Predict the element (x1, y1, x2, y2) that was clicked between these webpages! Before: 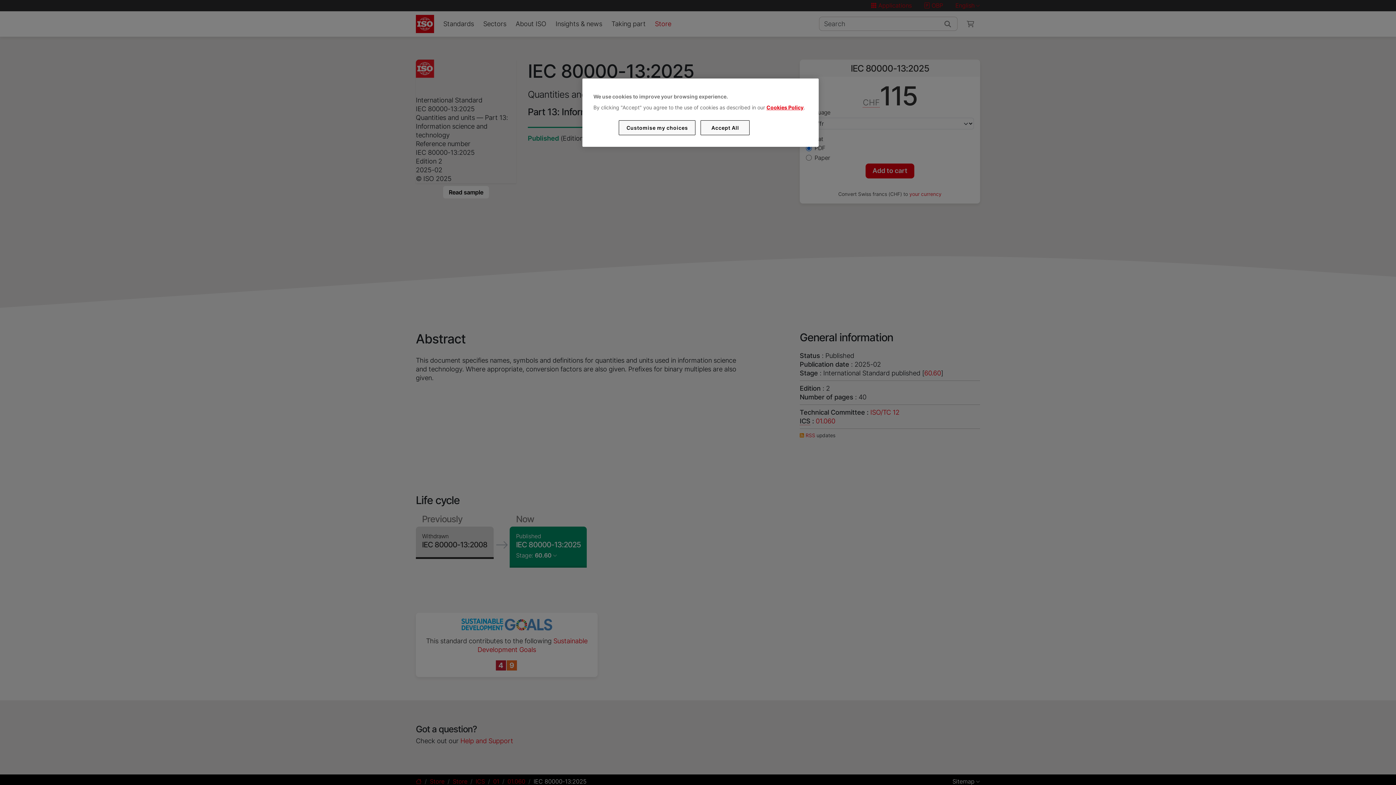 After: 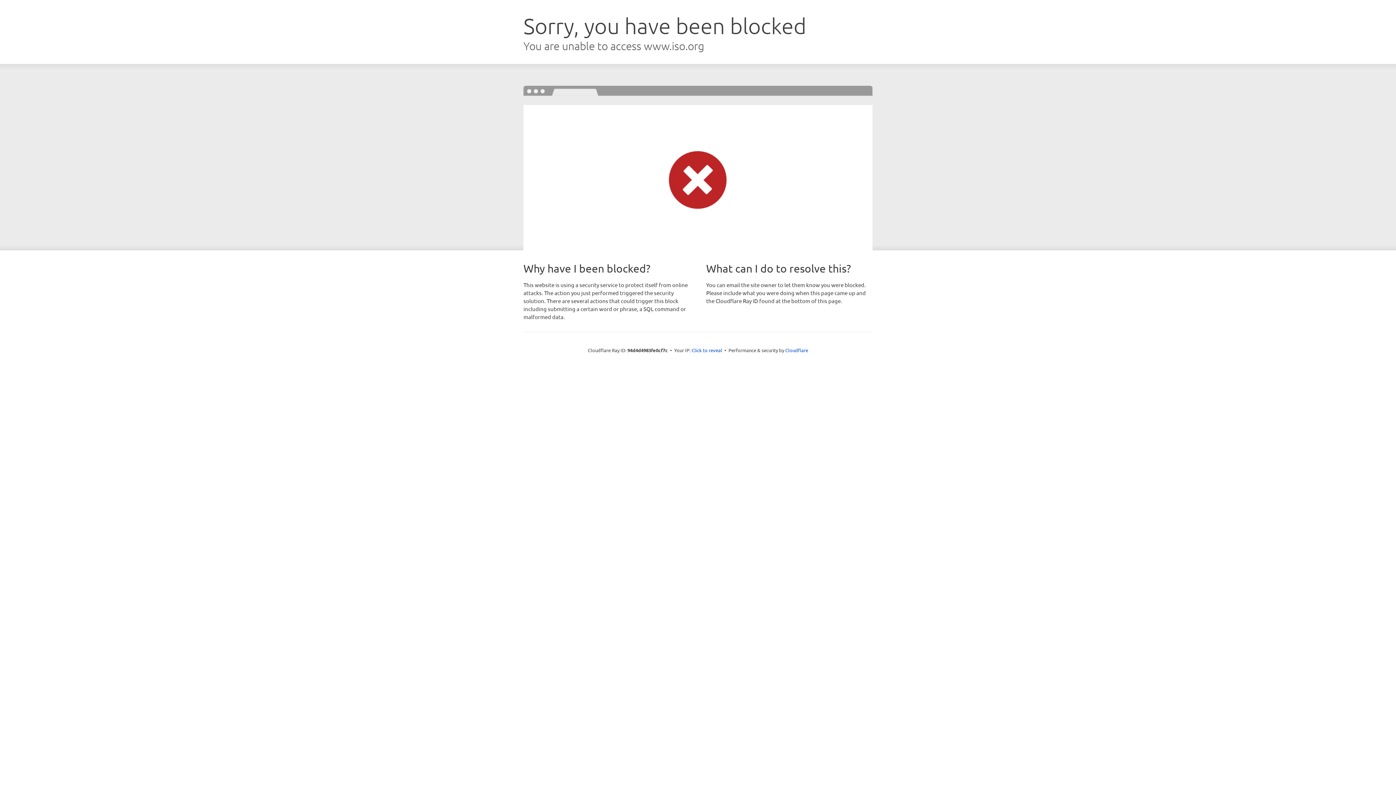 Action: label: Cookies Policy bbox: (766, 104, 803, 110)